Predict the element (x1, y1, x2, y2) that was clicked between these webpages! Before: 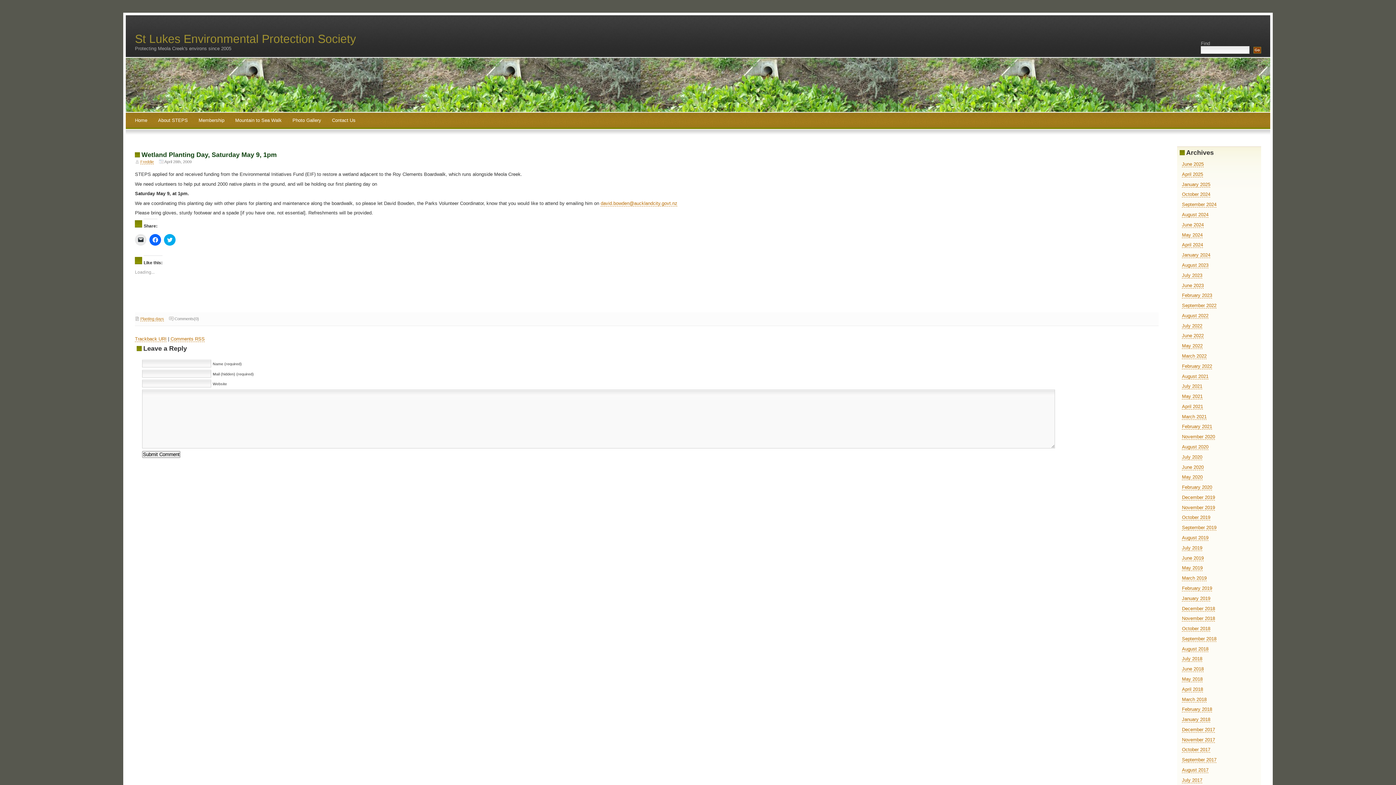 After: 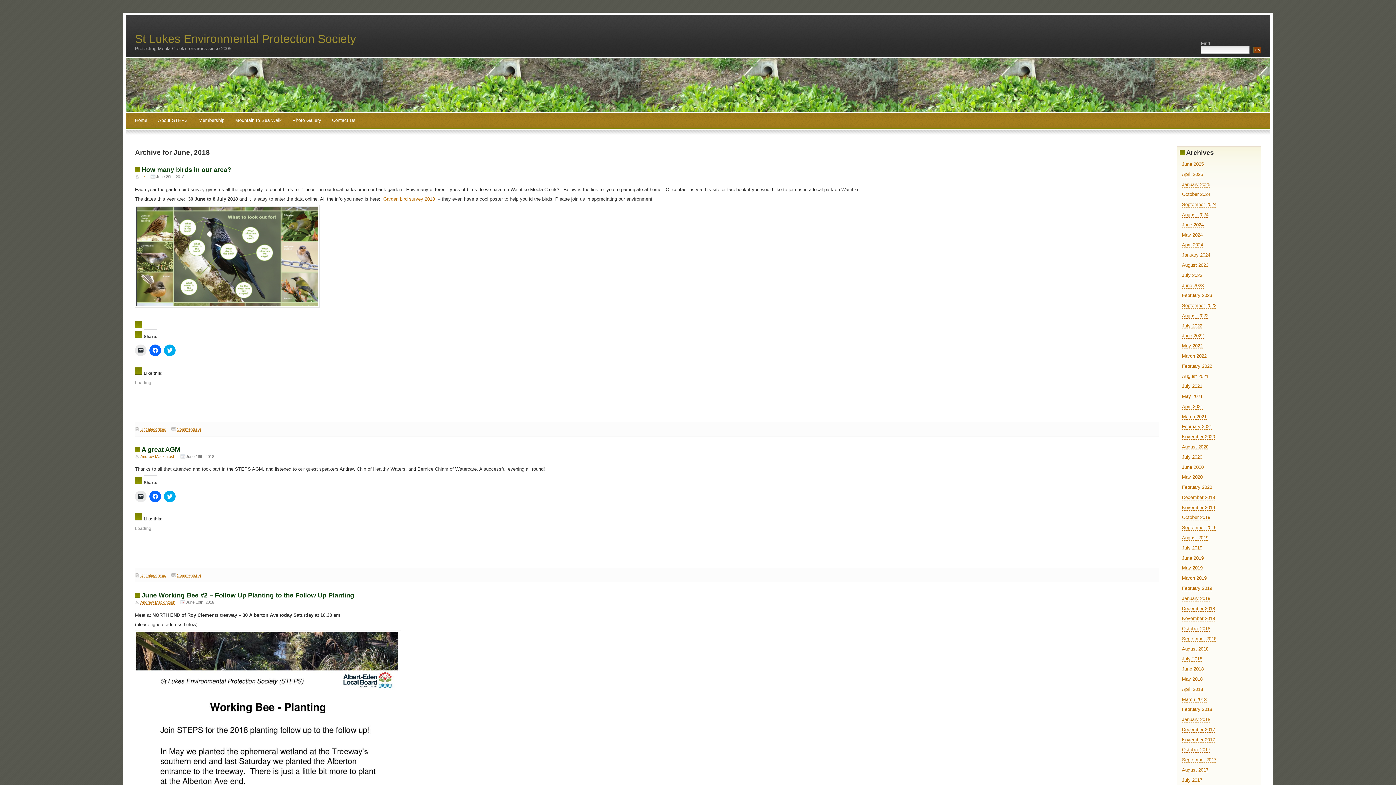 Action: label: June 2018 bbox: (1182, 666, 1204, 672)